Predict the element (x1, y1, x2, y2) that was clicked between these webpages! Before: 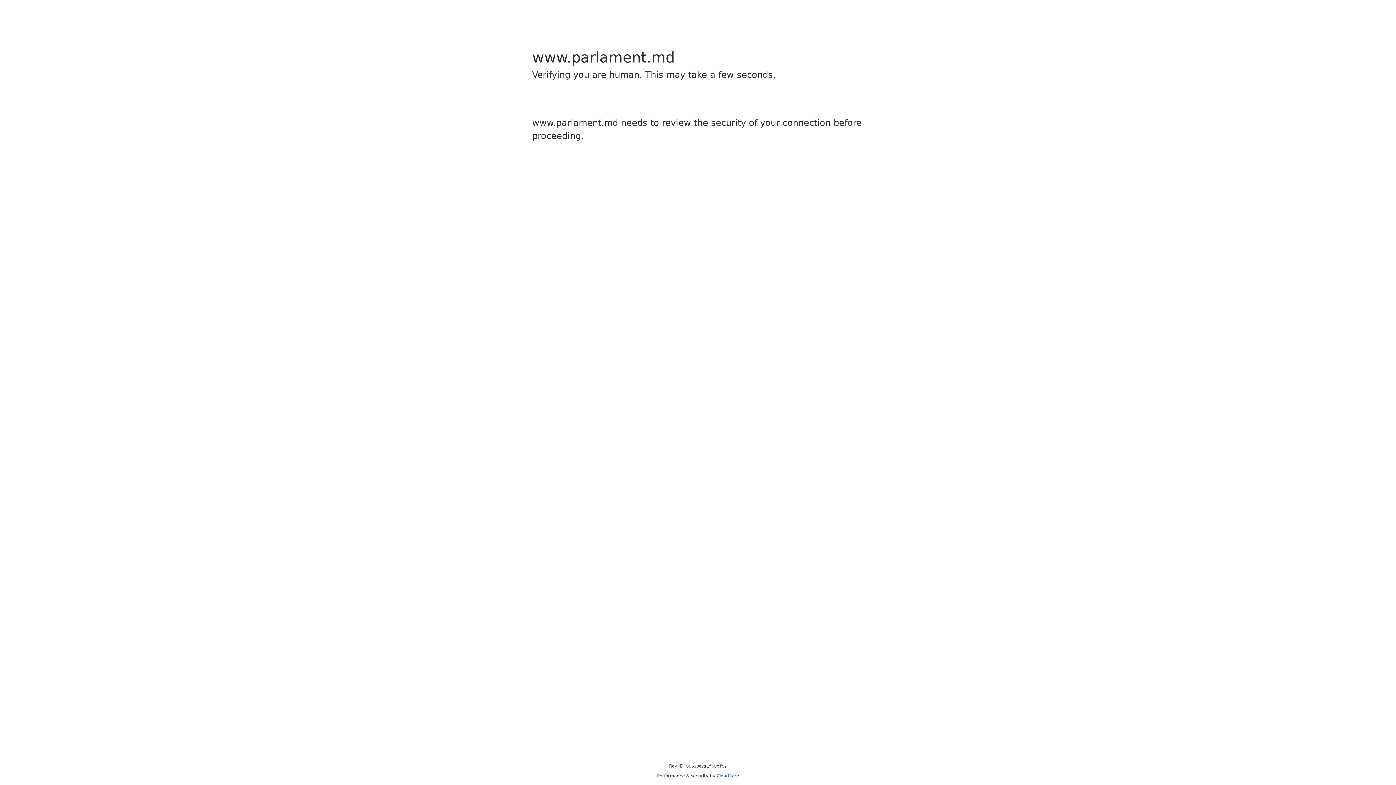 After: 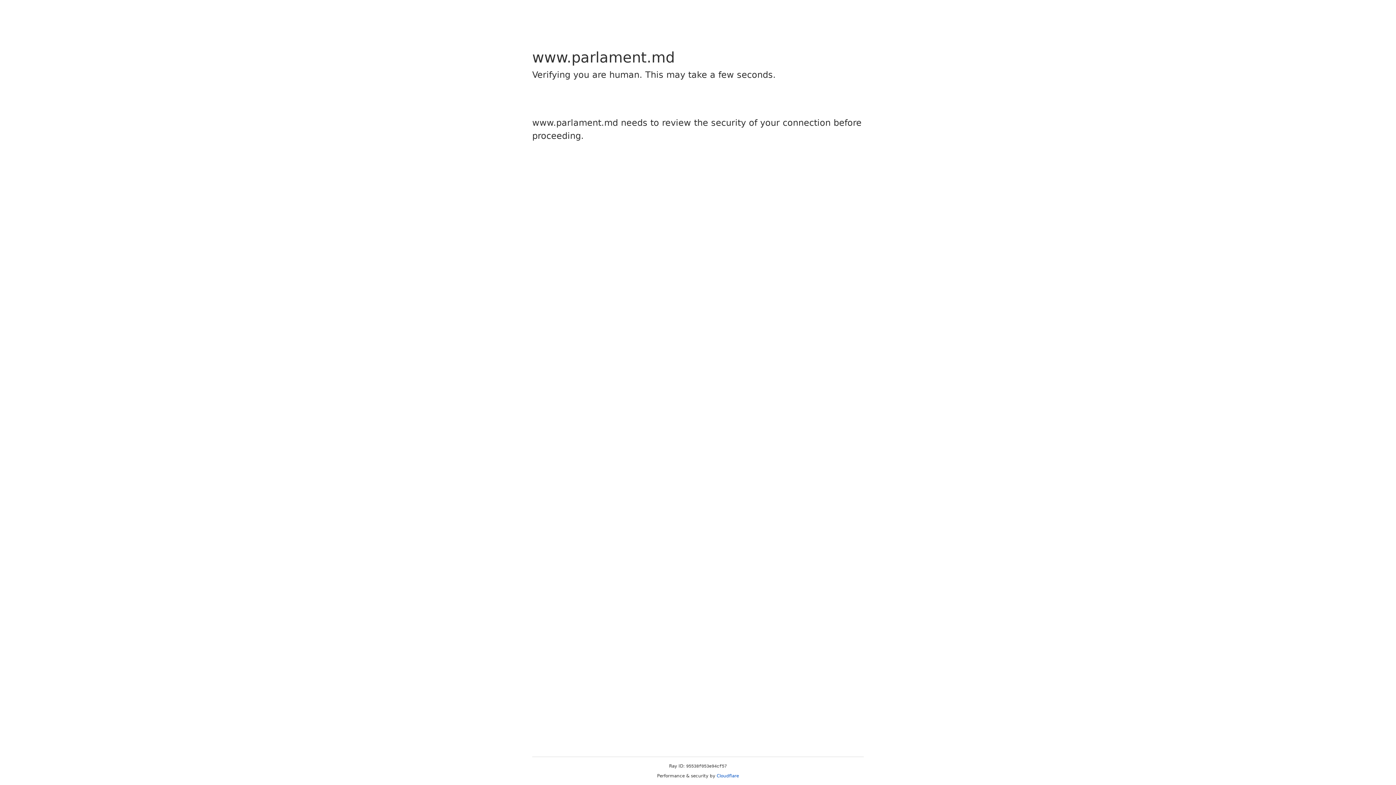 Action: label: Cloudflare bbox: (716, 773, 739, 778)